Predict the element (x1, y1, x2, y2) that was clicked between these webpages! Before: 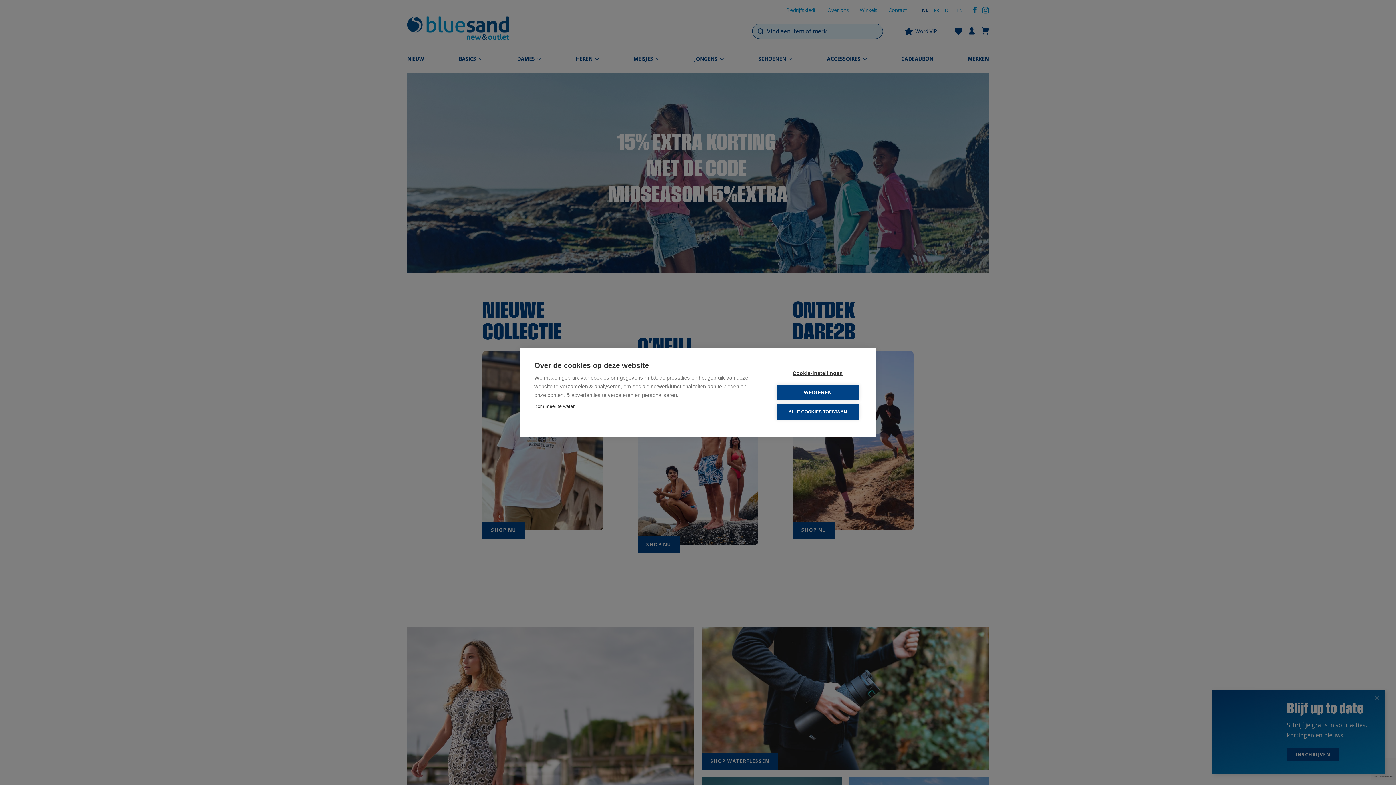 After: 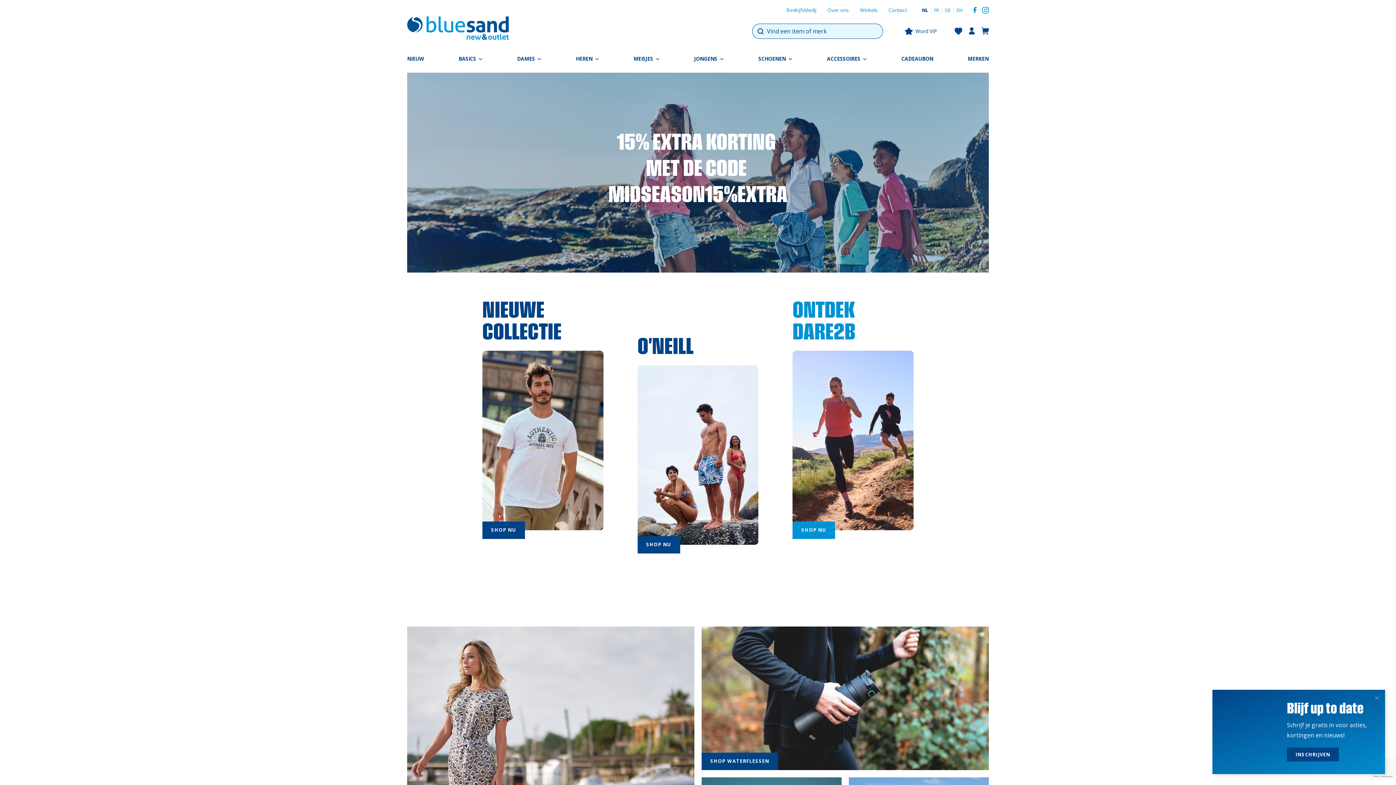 Action: bbox: (776, 404, 859, 419) label: ALLE COOKIES TOESTAAN